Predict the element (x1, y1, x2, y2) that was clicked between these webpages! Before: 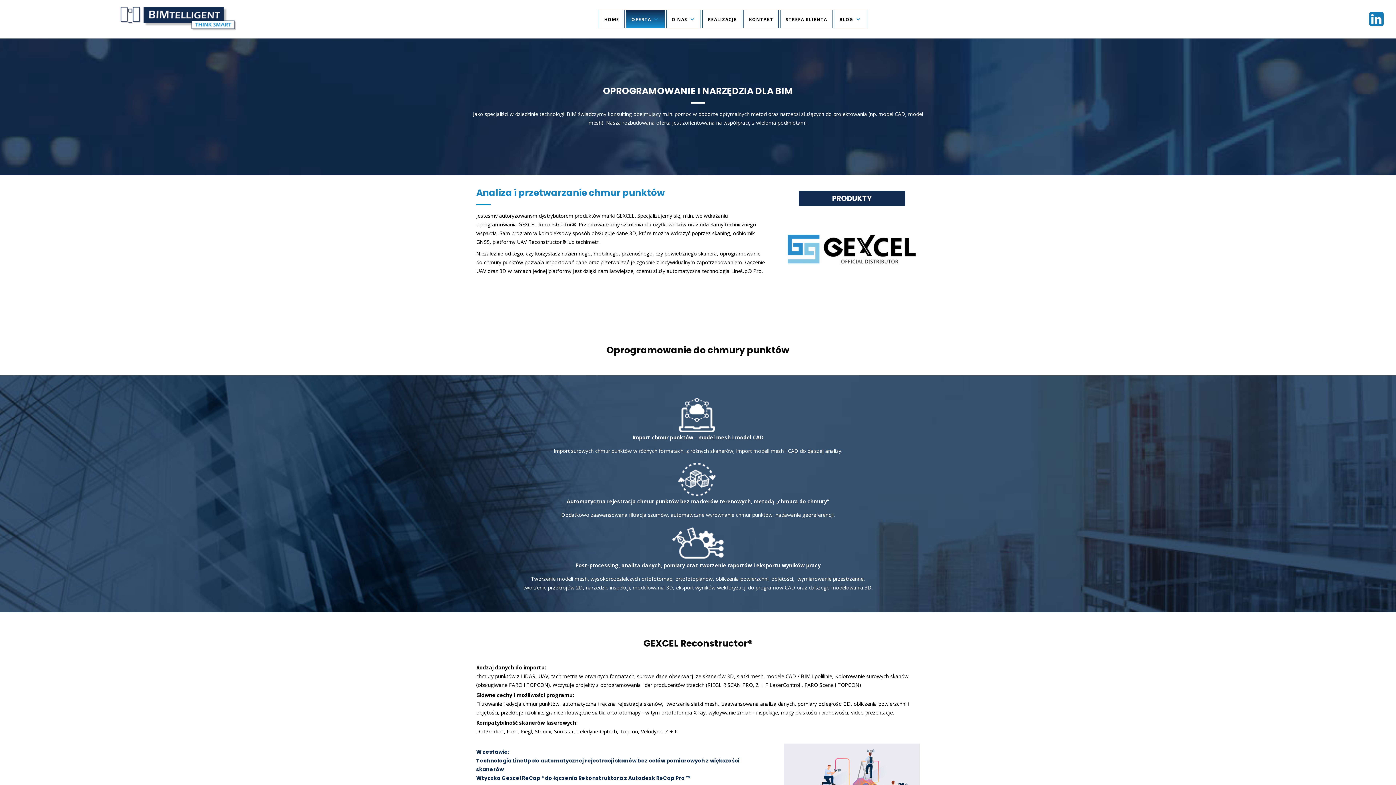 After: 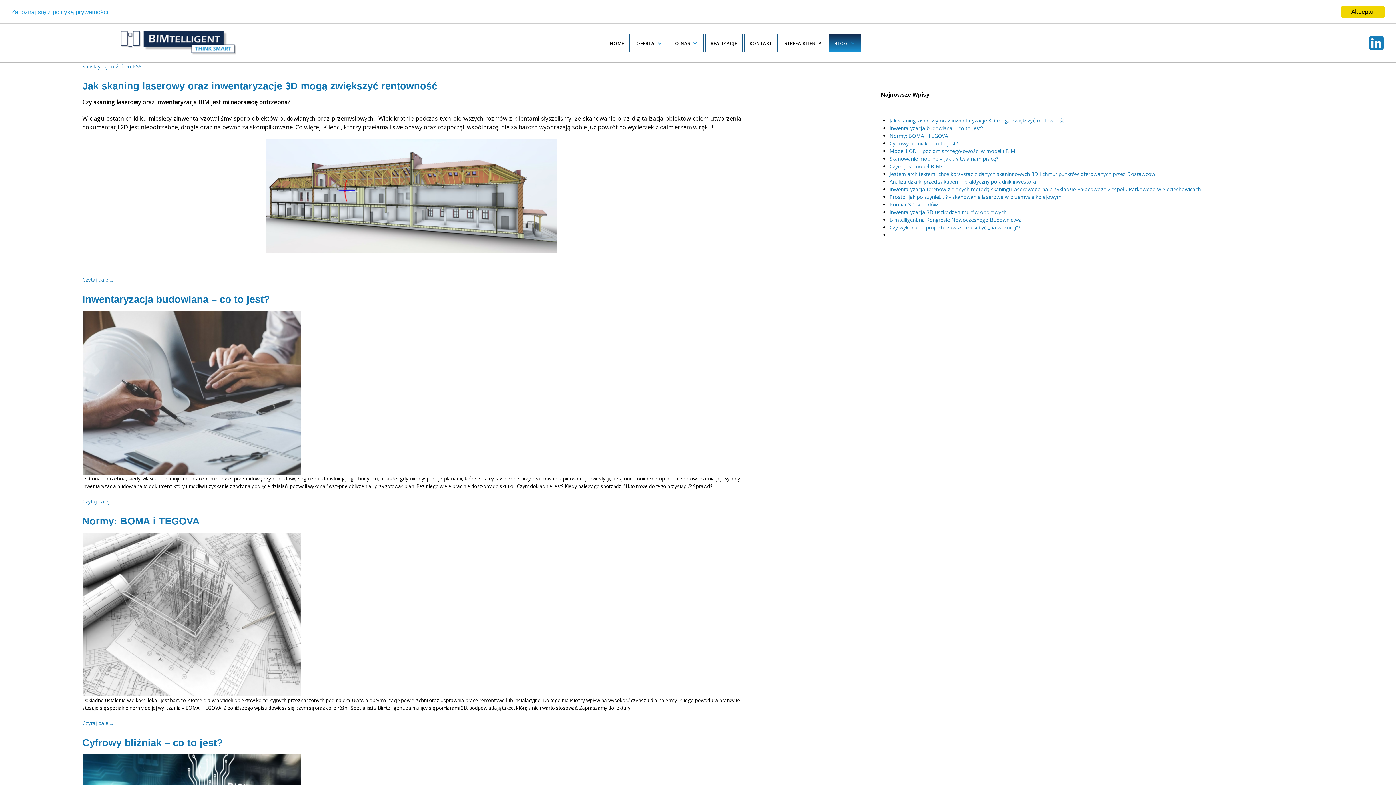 Action: label: BLOG  bbox: (834, 9, 867, 28)